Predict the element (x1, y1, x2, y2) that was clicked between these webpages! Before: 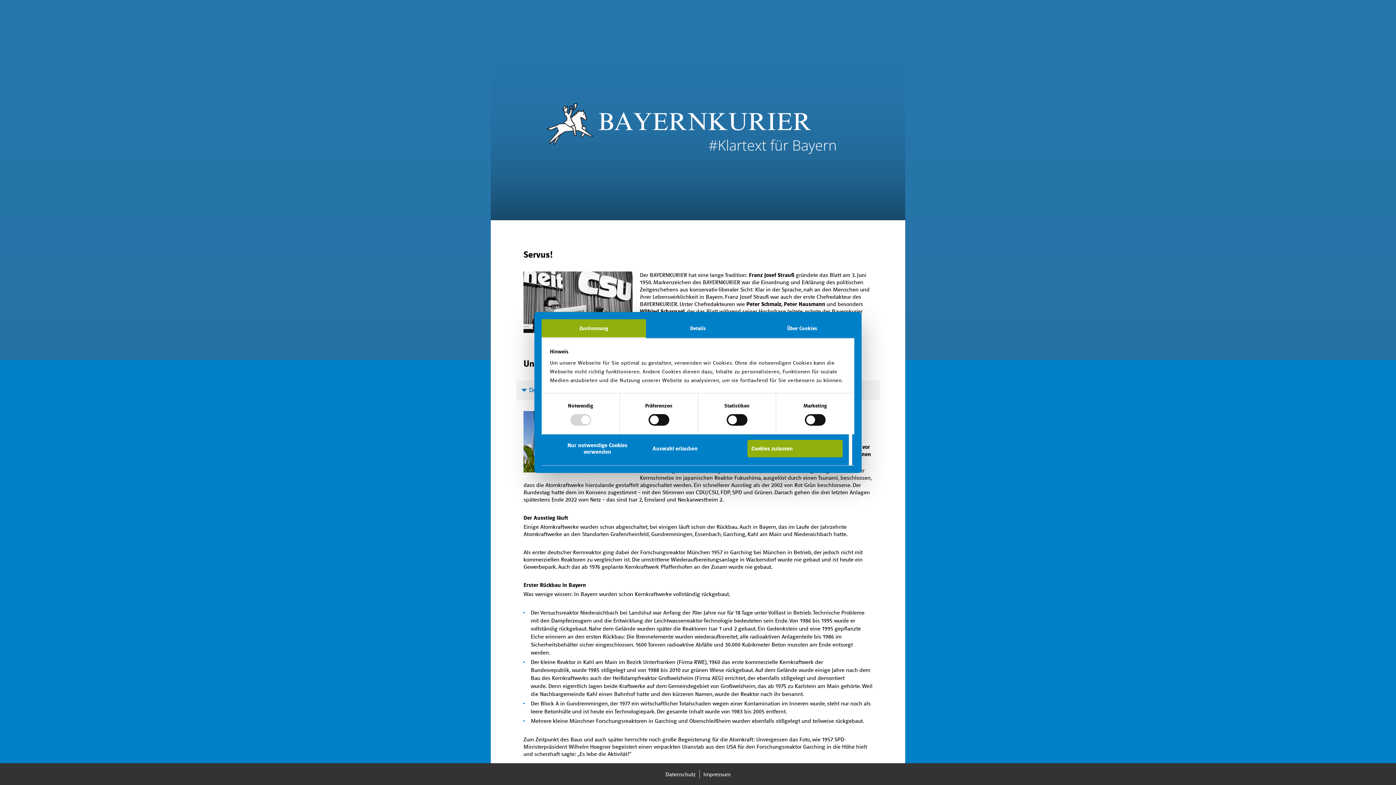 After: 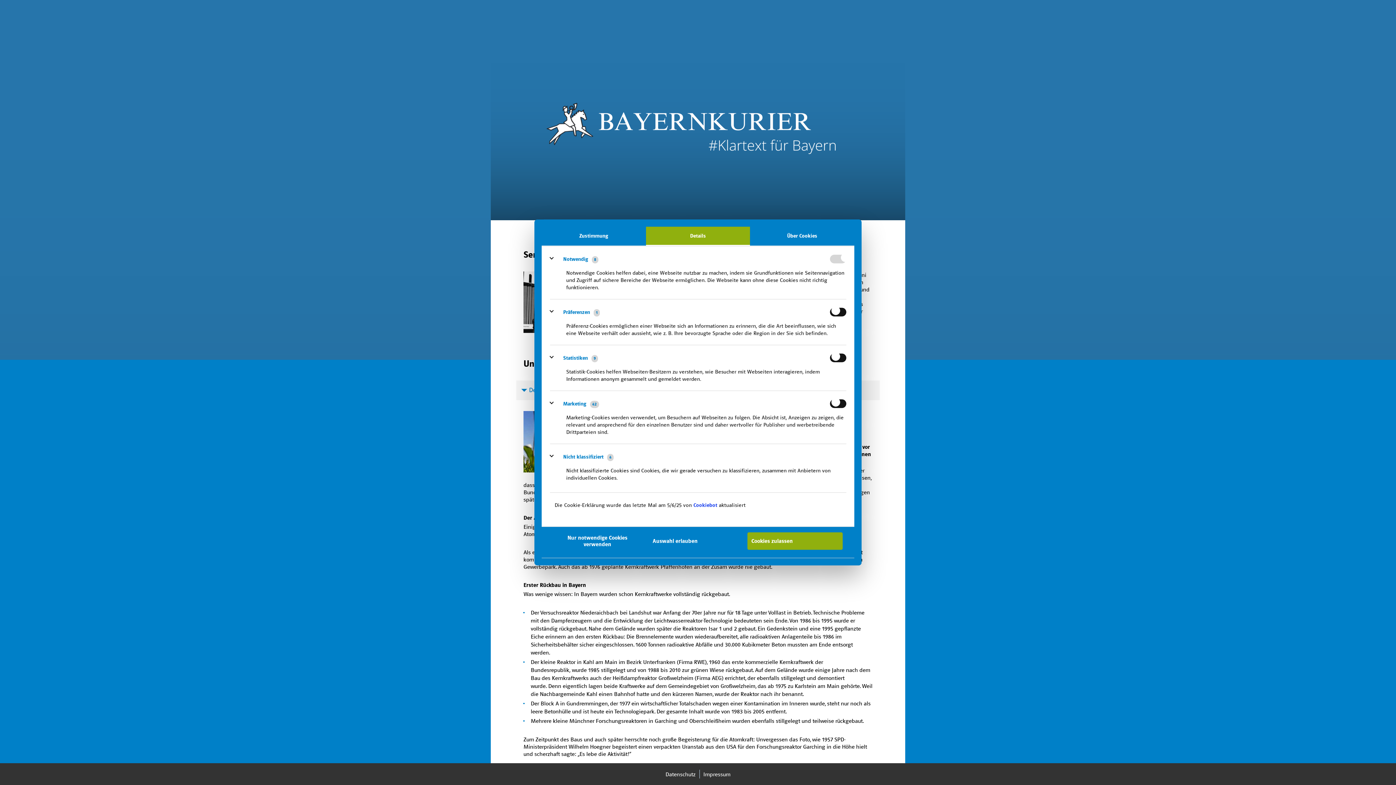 Action: label: Details bbox: (646, 319, 750, 338)